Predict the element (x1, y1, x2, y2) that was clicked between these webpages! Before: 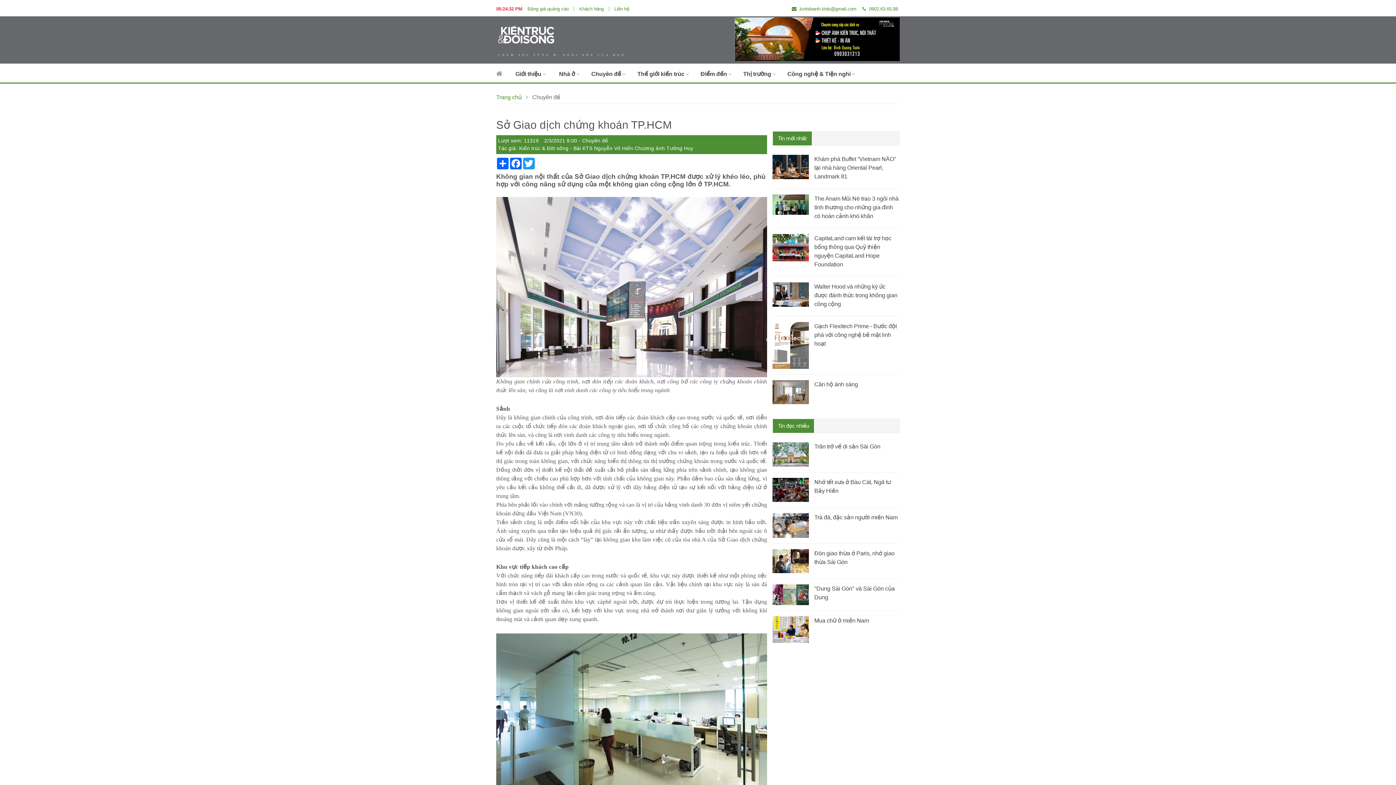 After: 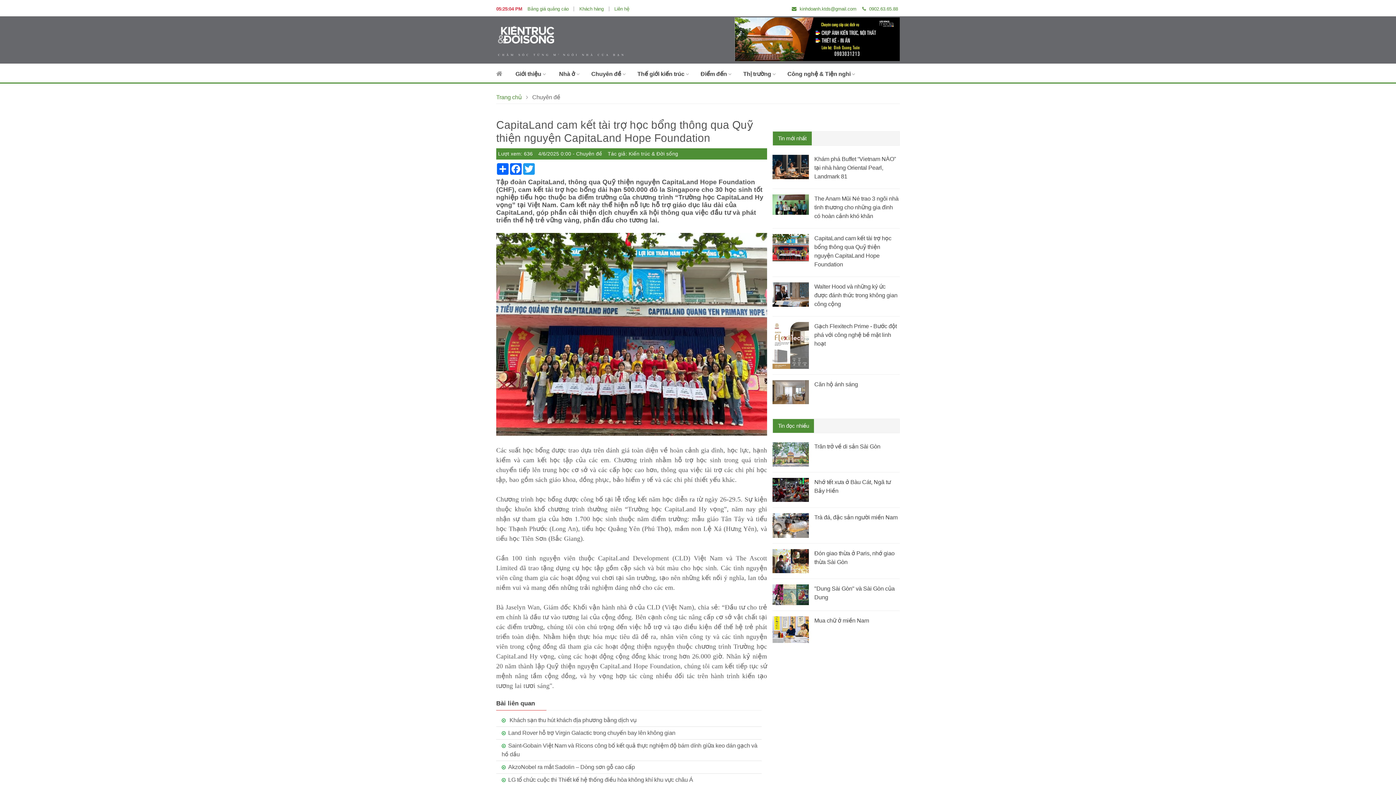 Action: bbox: (772, 244, 814, 250)